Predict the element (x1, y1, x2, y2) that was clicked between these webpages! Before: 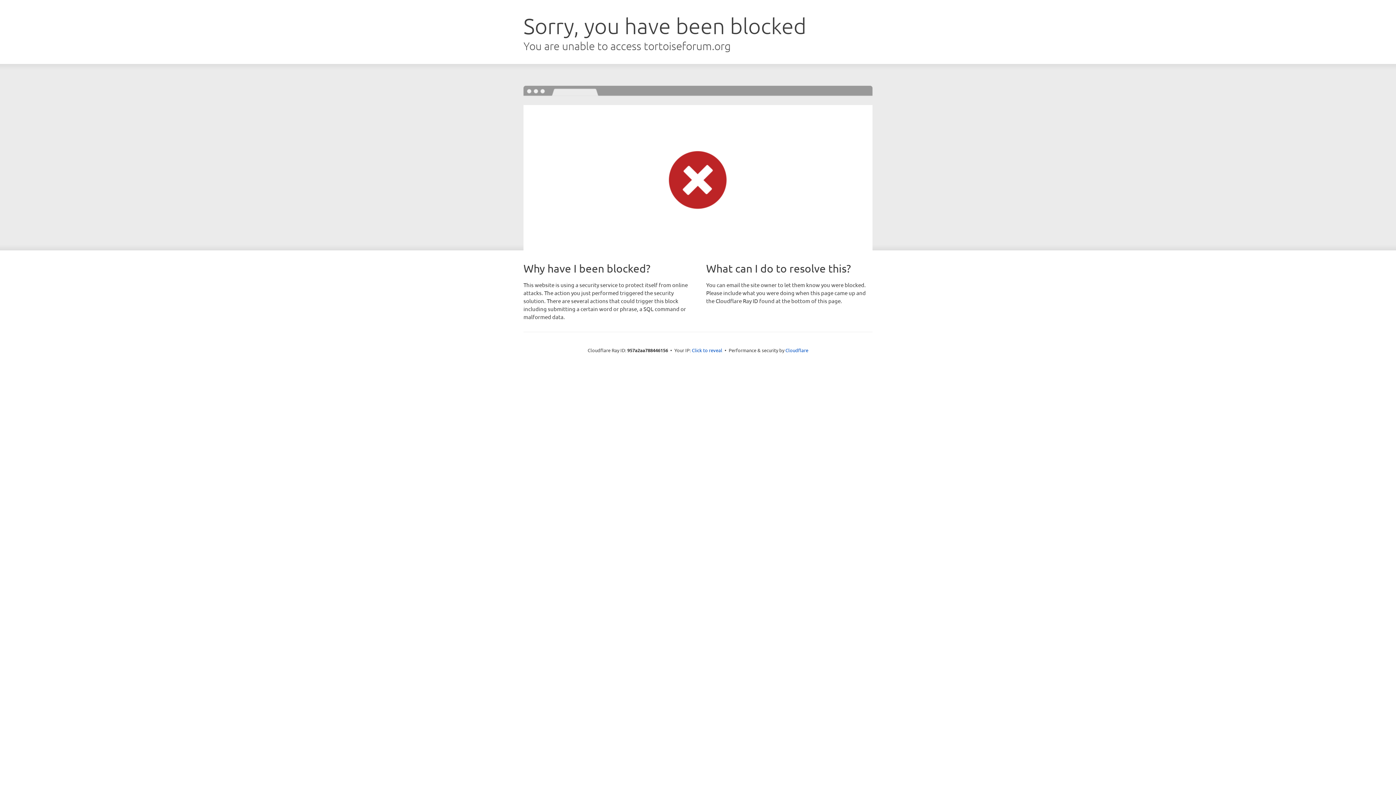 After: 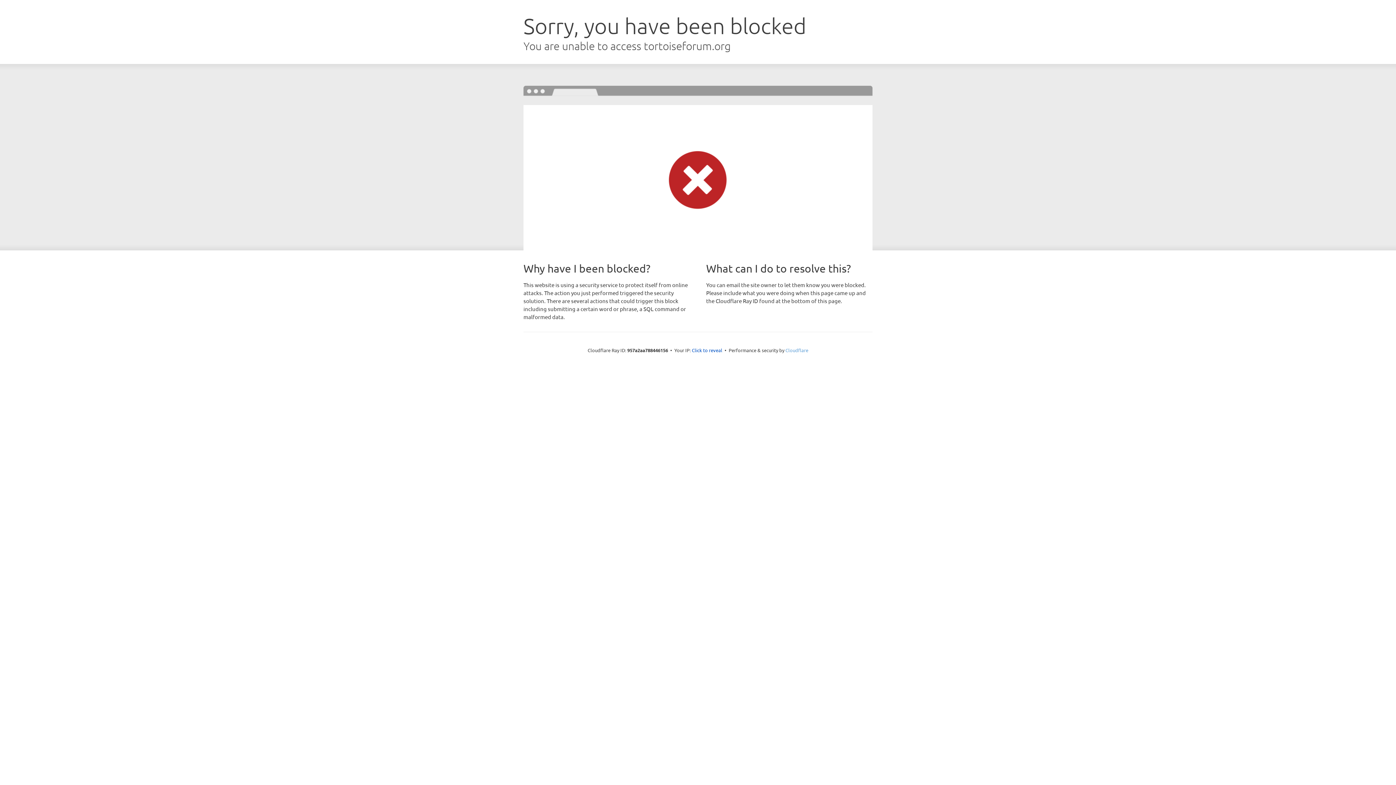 Action: bbox: (785, 347, 808, 353) label: Cloudflare